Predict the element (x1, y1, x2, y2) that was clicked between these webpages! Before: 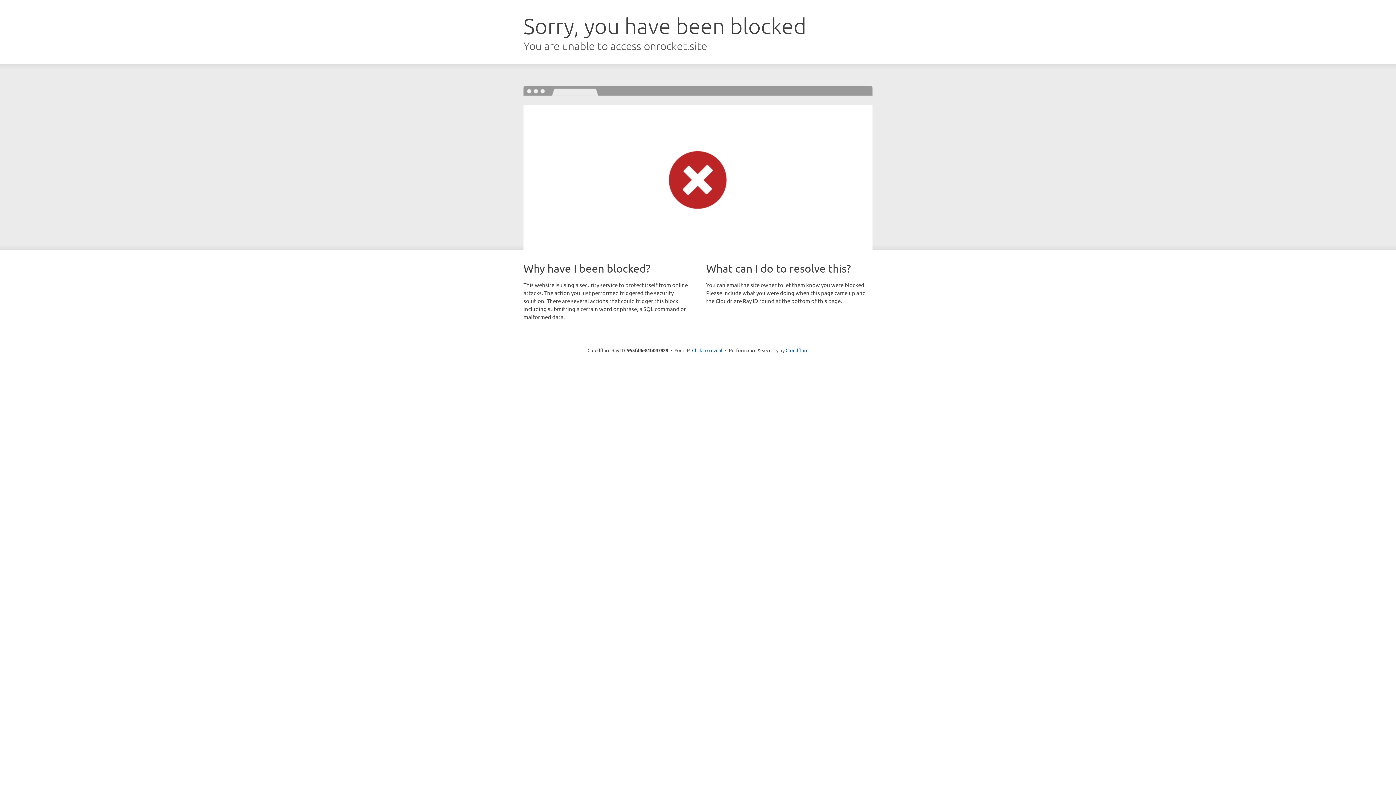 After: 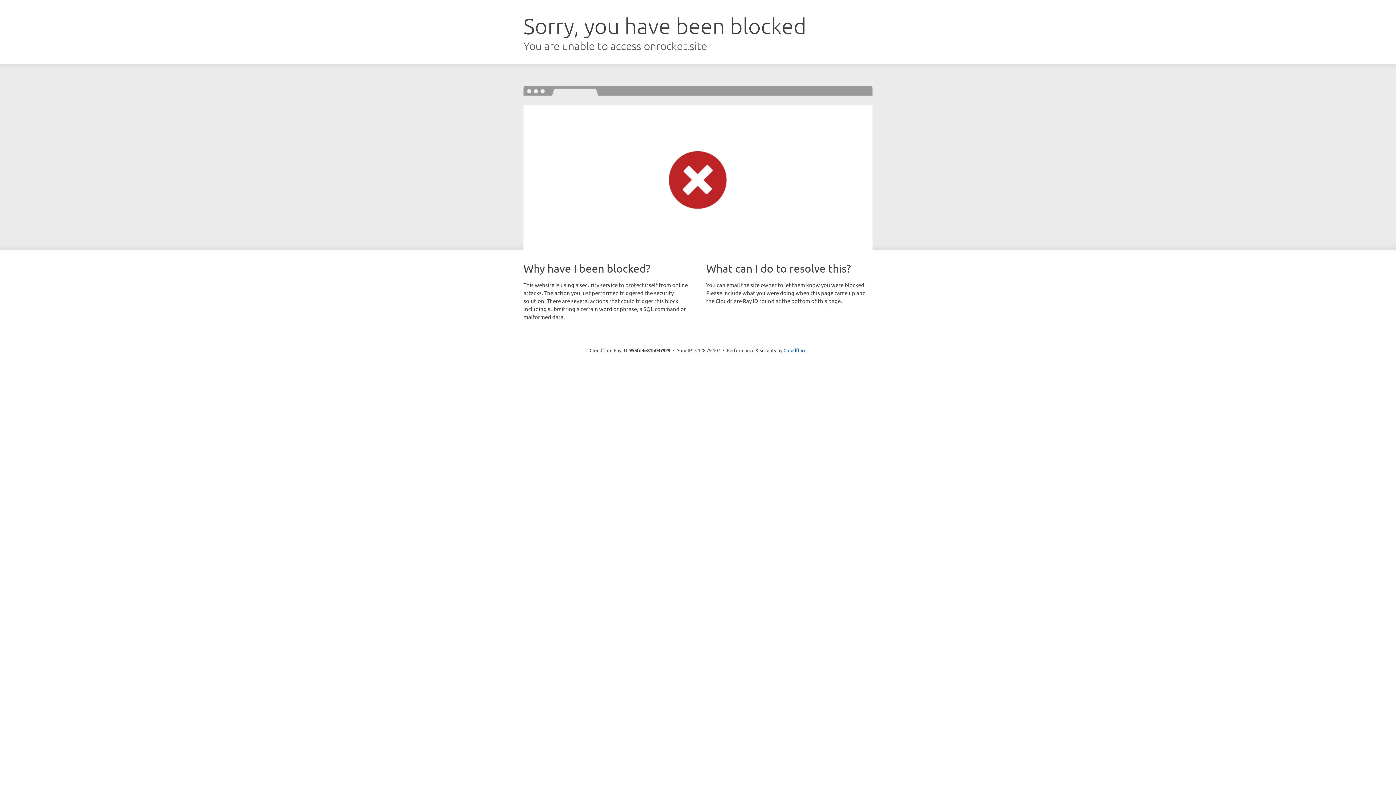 Action: label: Click to reveal bbox: (692, 346, 722, 353)